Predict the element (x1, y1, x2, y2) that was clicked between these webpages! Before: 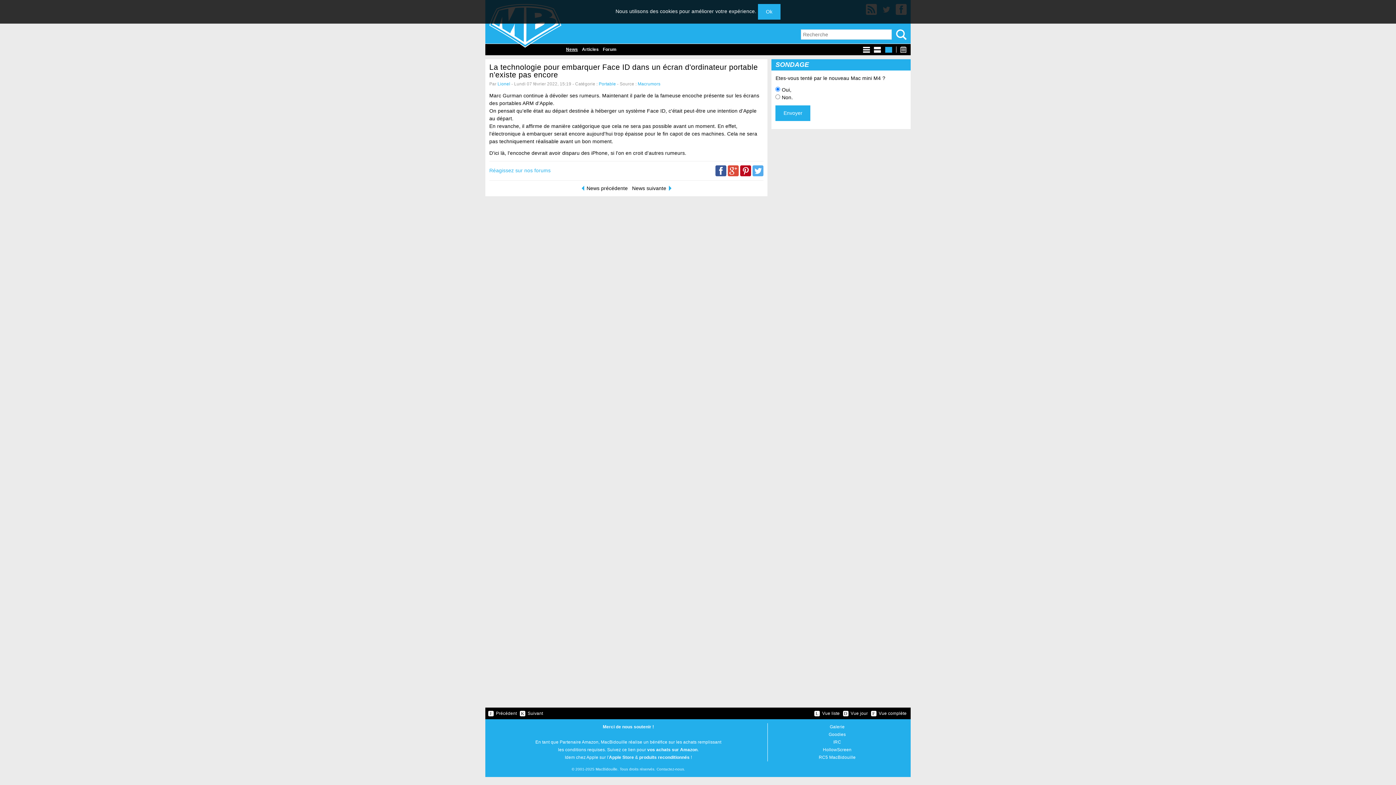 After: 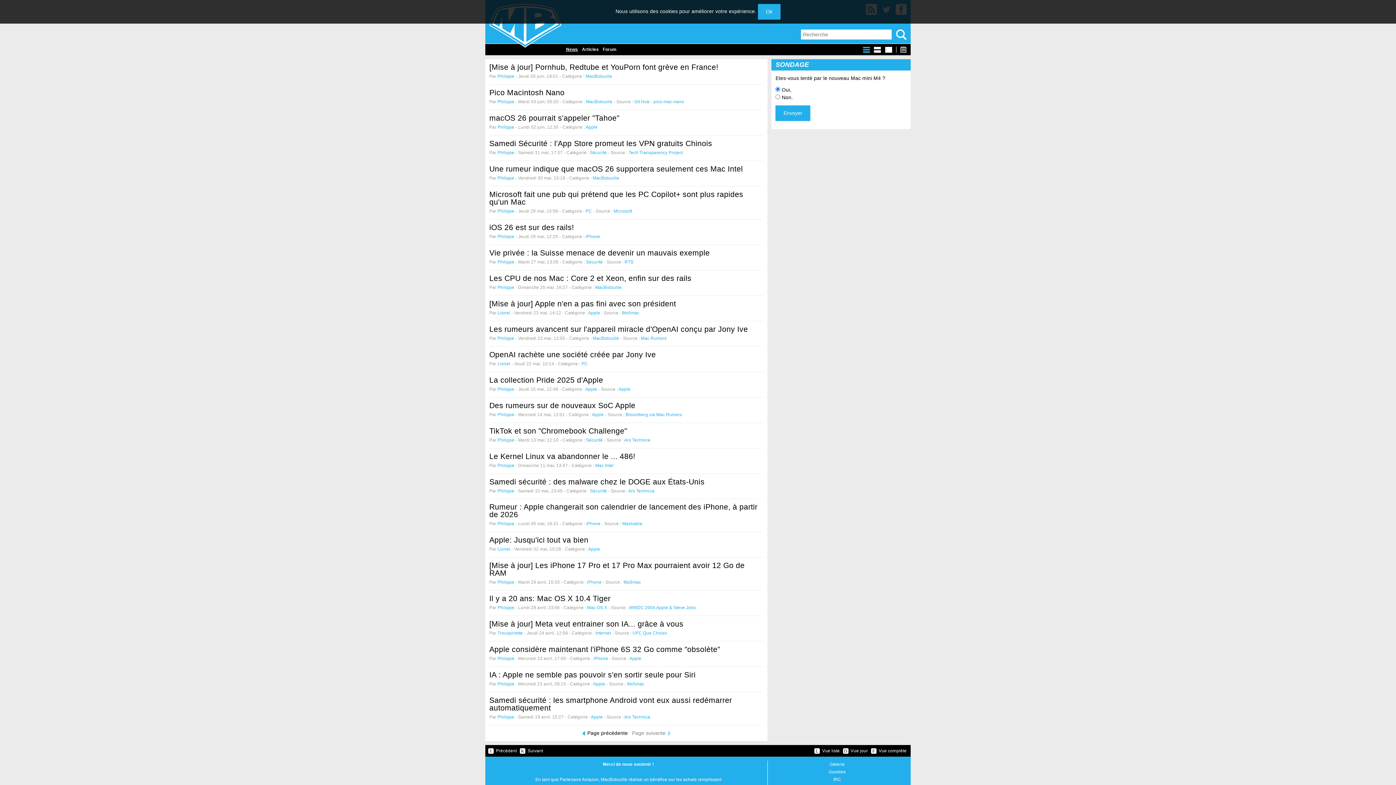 Action: bbox: (863, 46, 870, 52)